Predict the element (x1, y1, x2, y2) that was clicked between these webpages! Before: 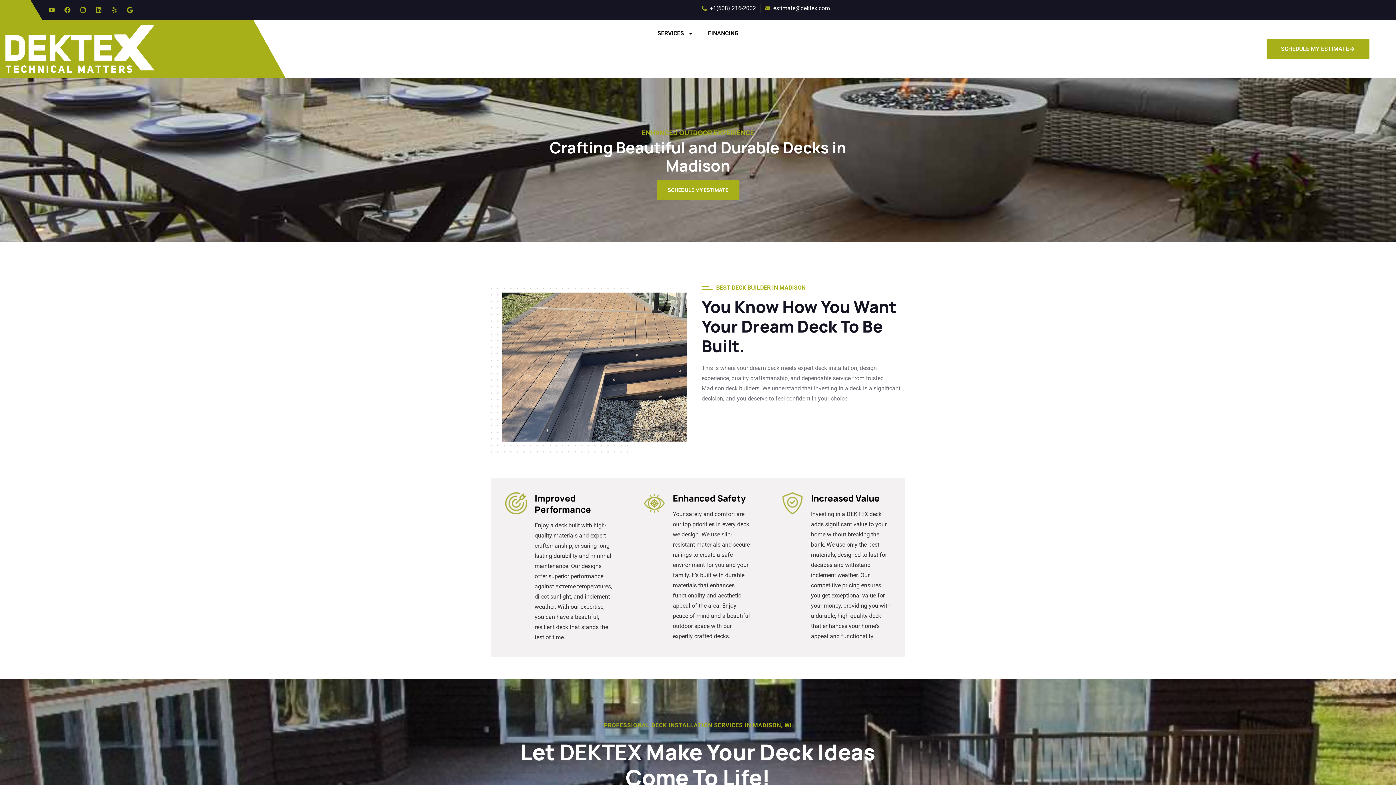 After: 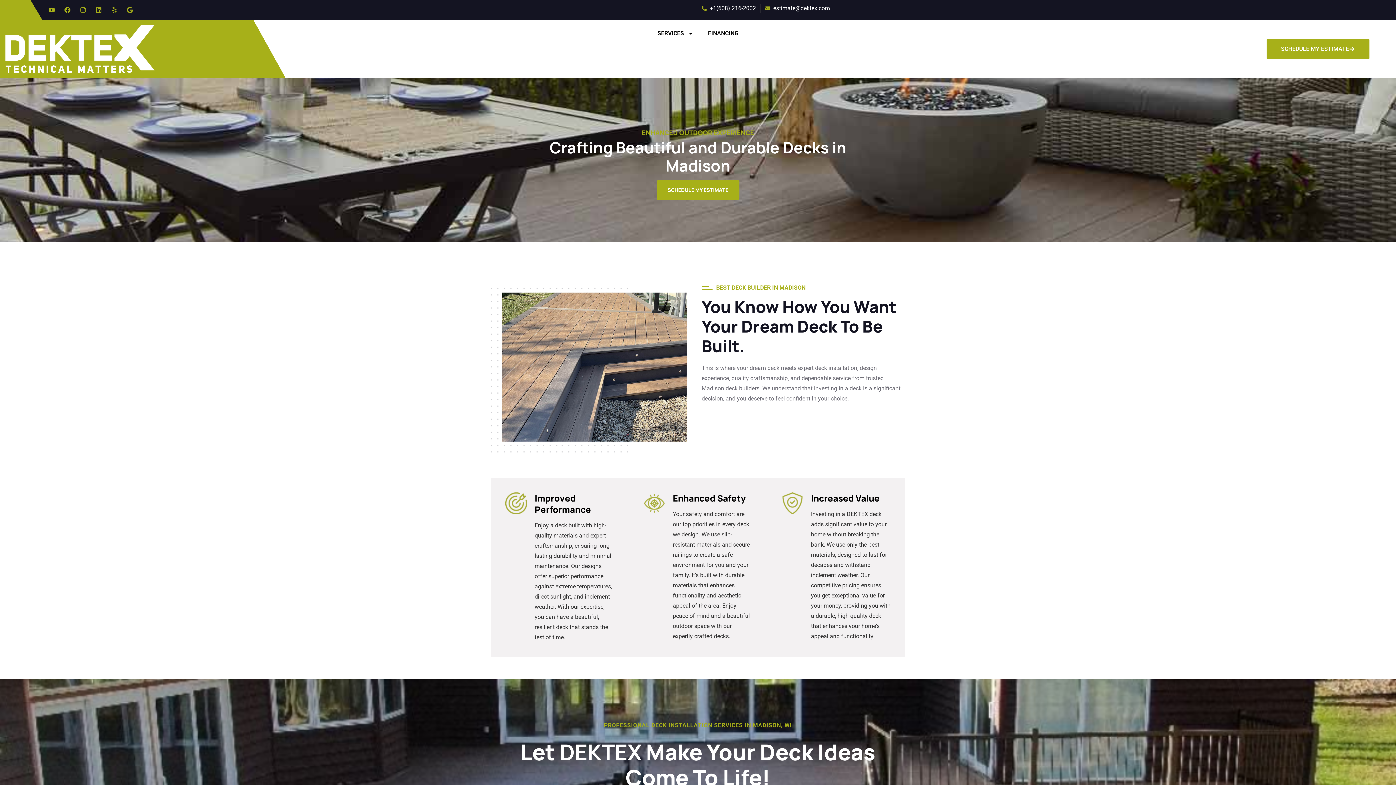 Action: bbox: (1266, 38, 1369, 59) label: SCHEDULE MY ESTIMATE